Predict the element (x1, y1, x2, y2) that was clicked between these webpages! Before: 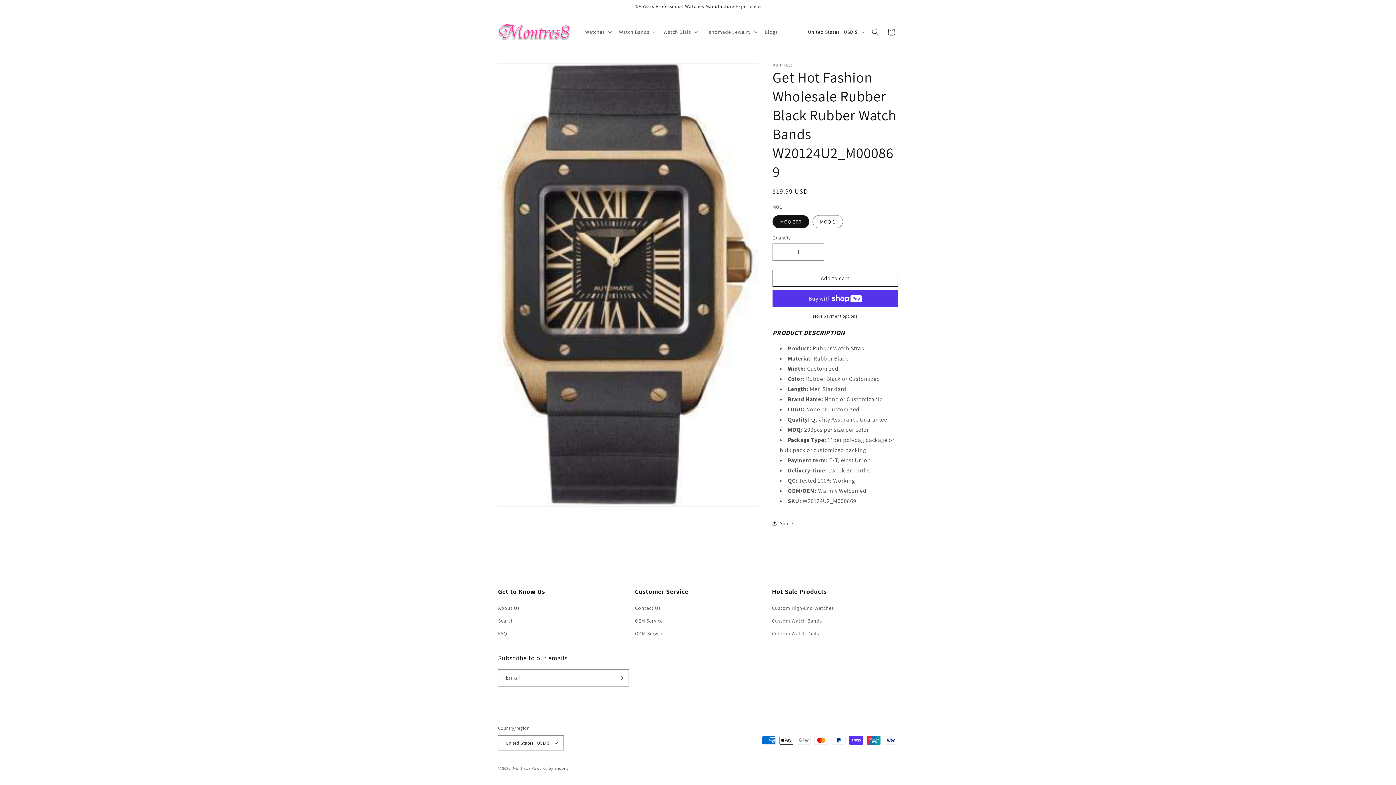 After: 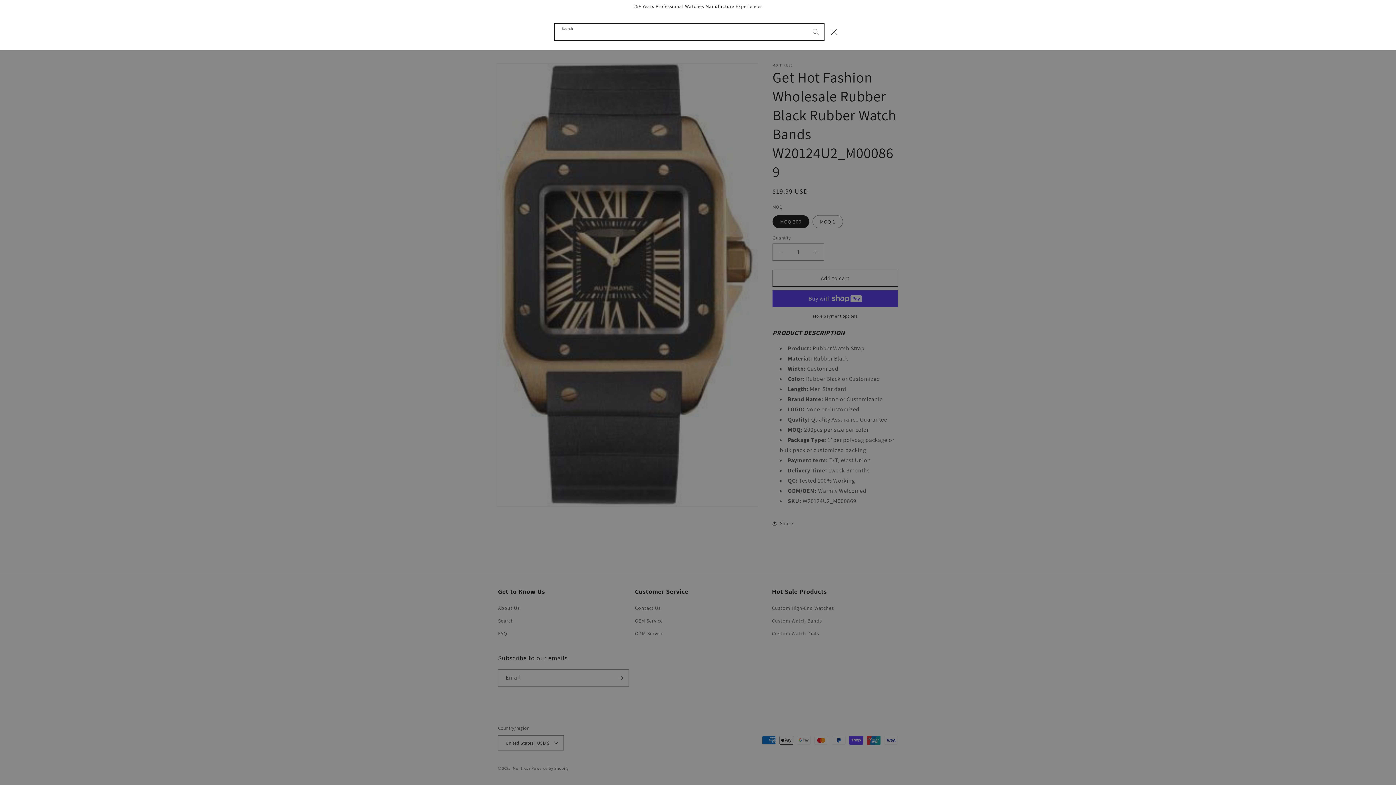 Action: bbox: (867, 24, 883, 40) label: Search